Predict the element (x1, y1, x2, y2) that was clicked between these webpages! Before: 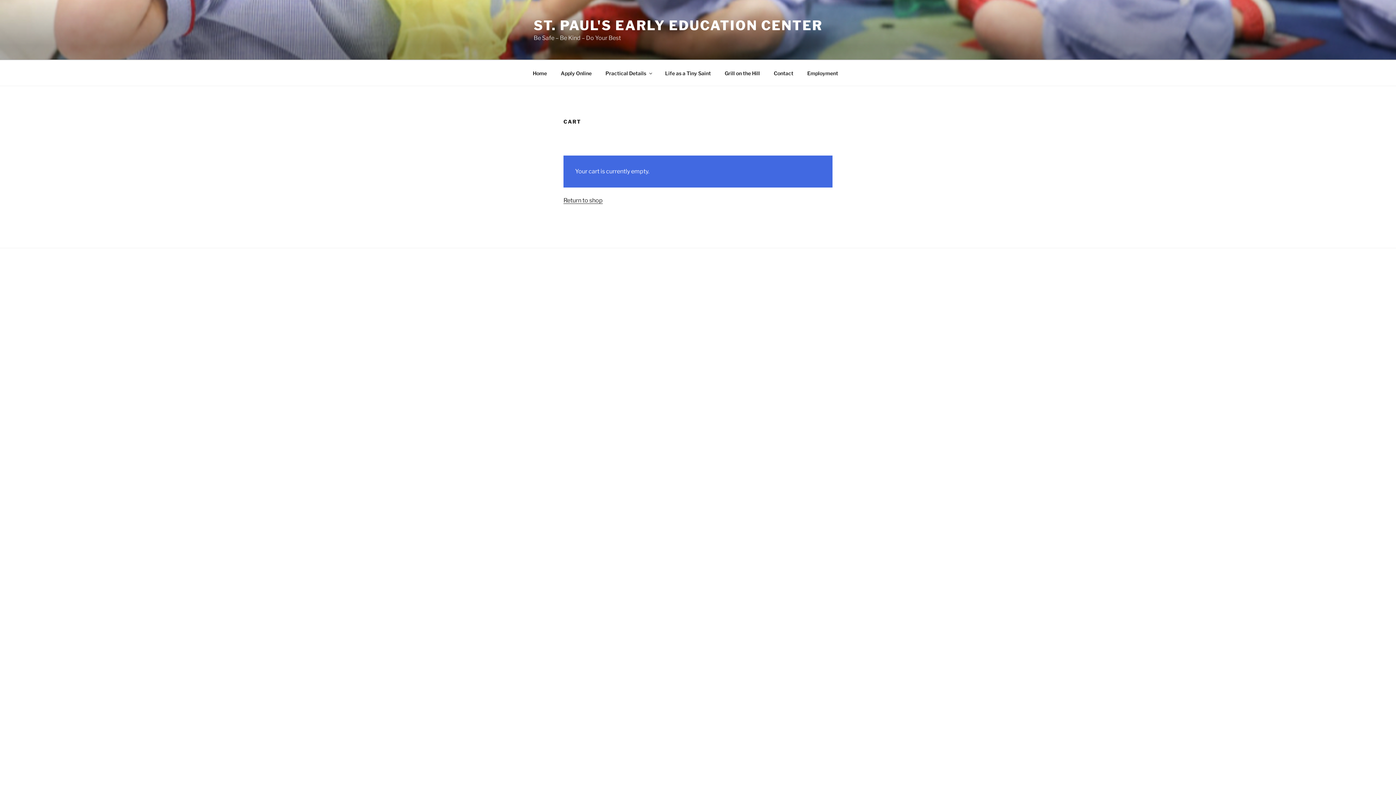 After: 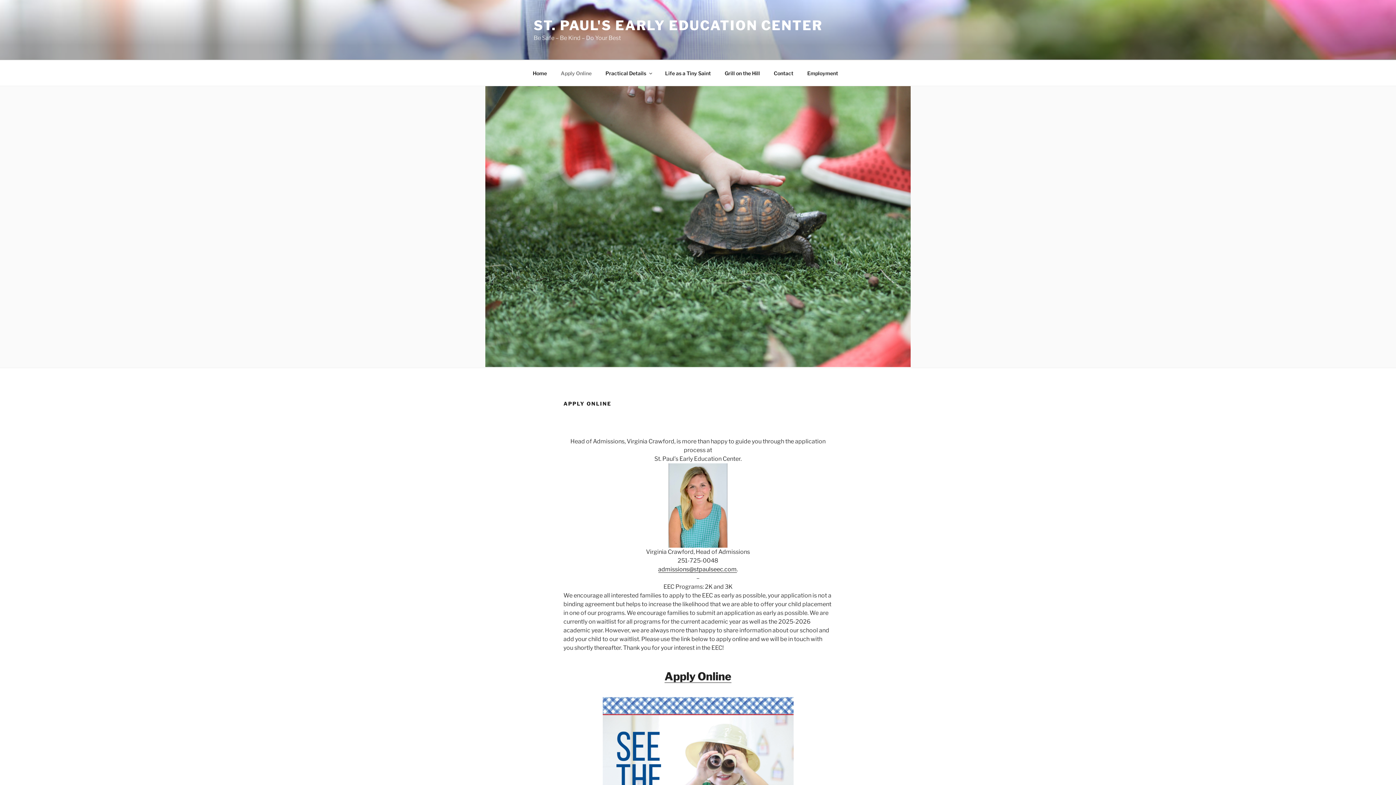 Action: bbox: (554, 64, 598, 82) label: Apply Online